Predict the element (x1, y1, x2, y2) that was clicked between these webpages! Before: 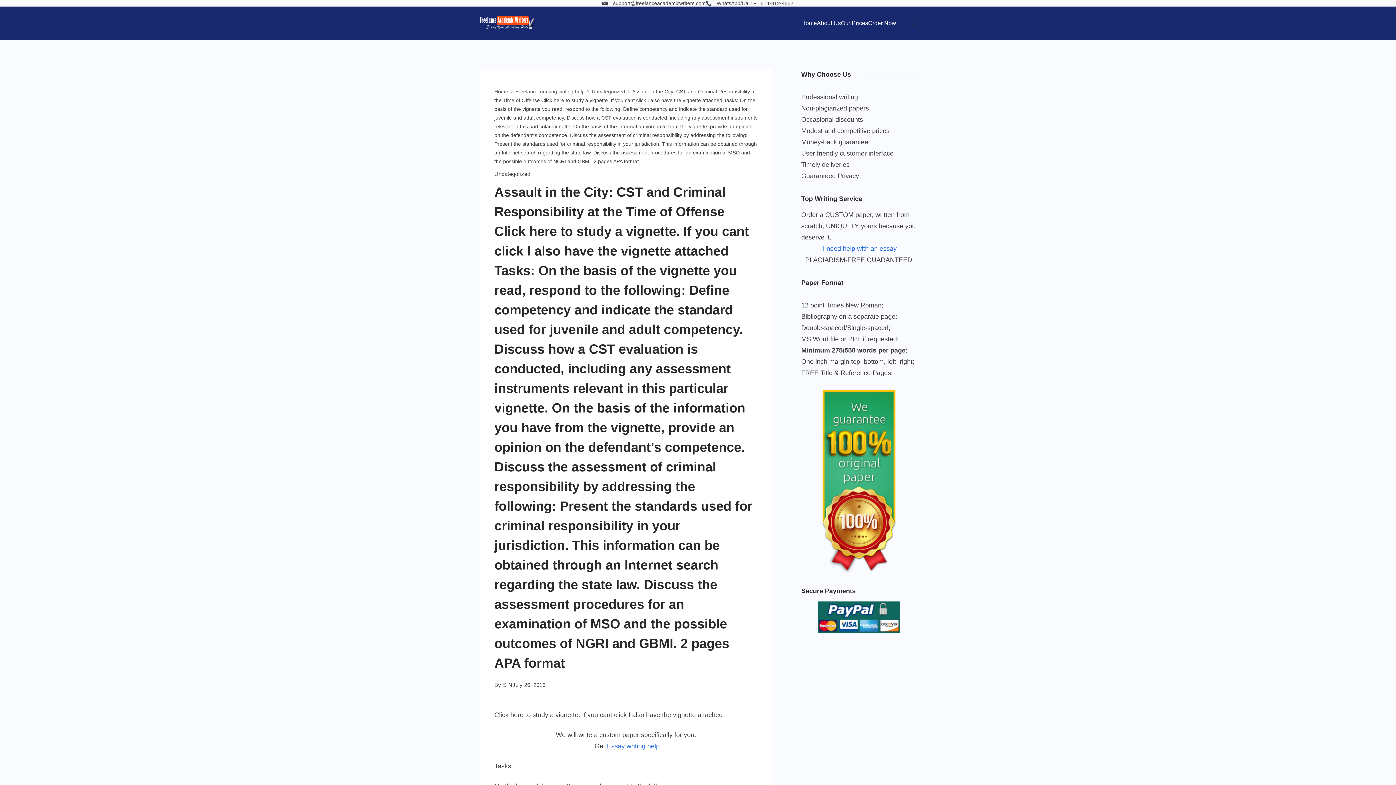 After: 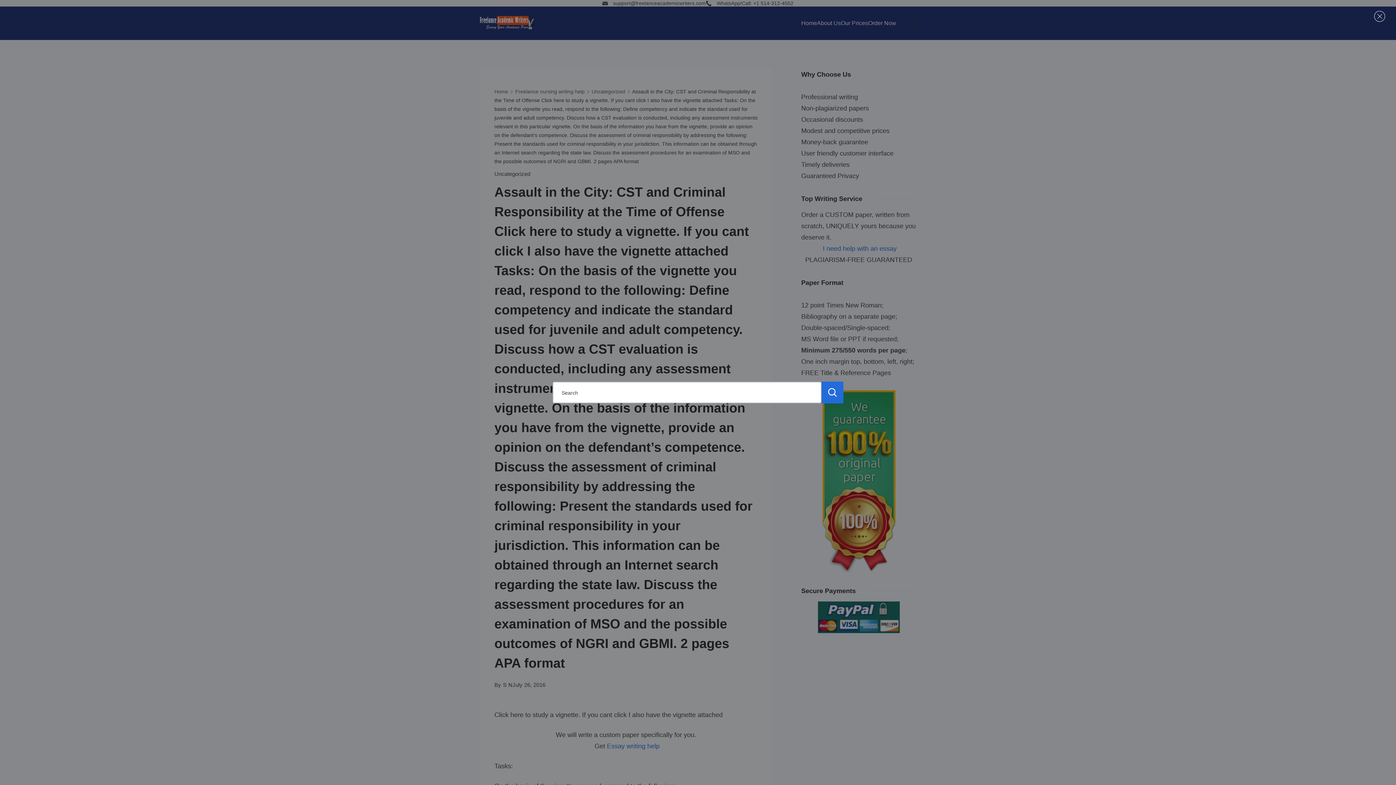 Action: bbox: (910, 20, 916, 26) label: Search Post and Pages